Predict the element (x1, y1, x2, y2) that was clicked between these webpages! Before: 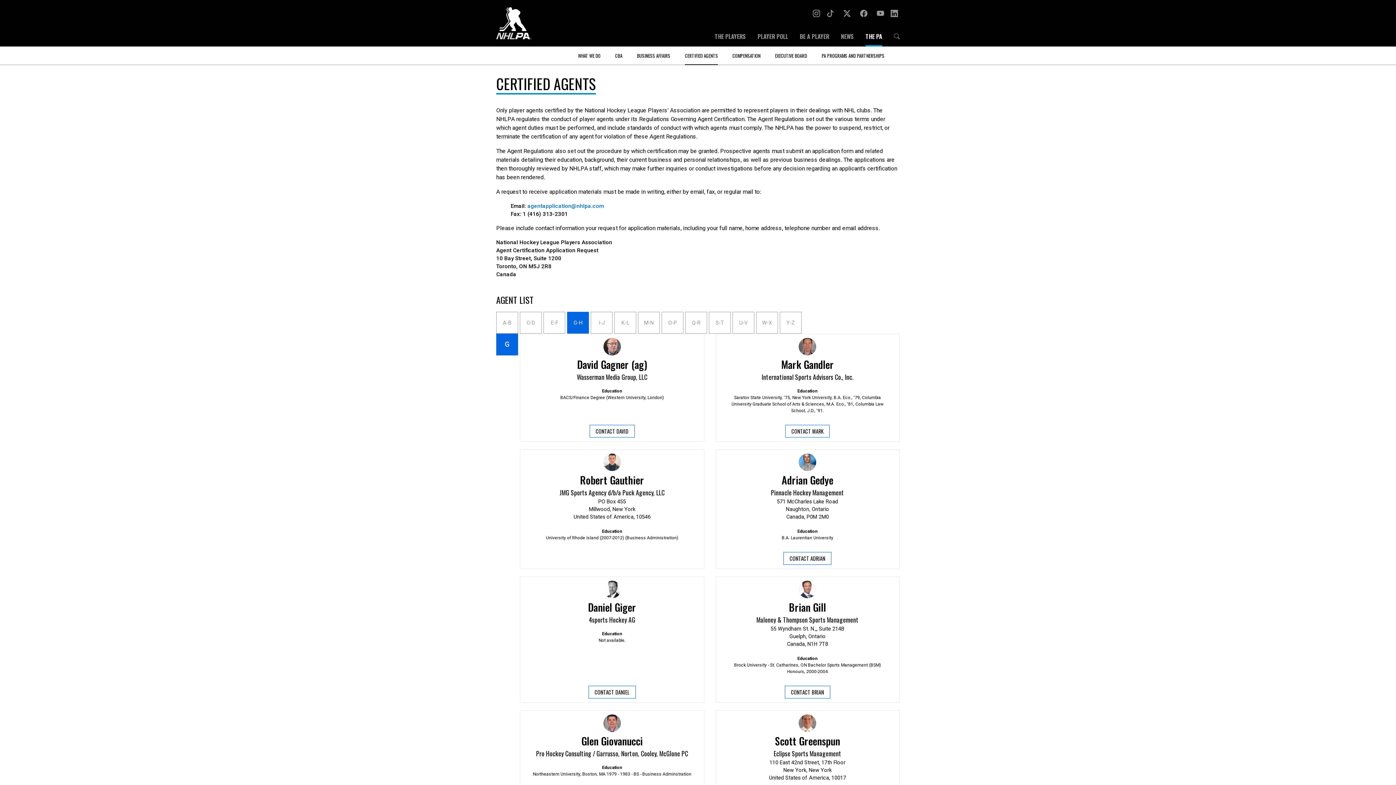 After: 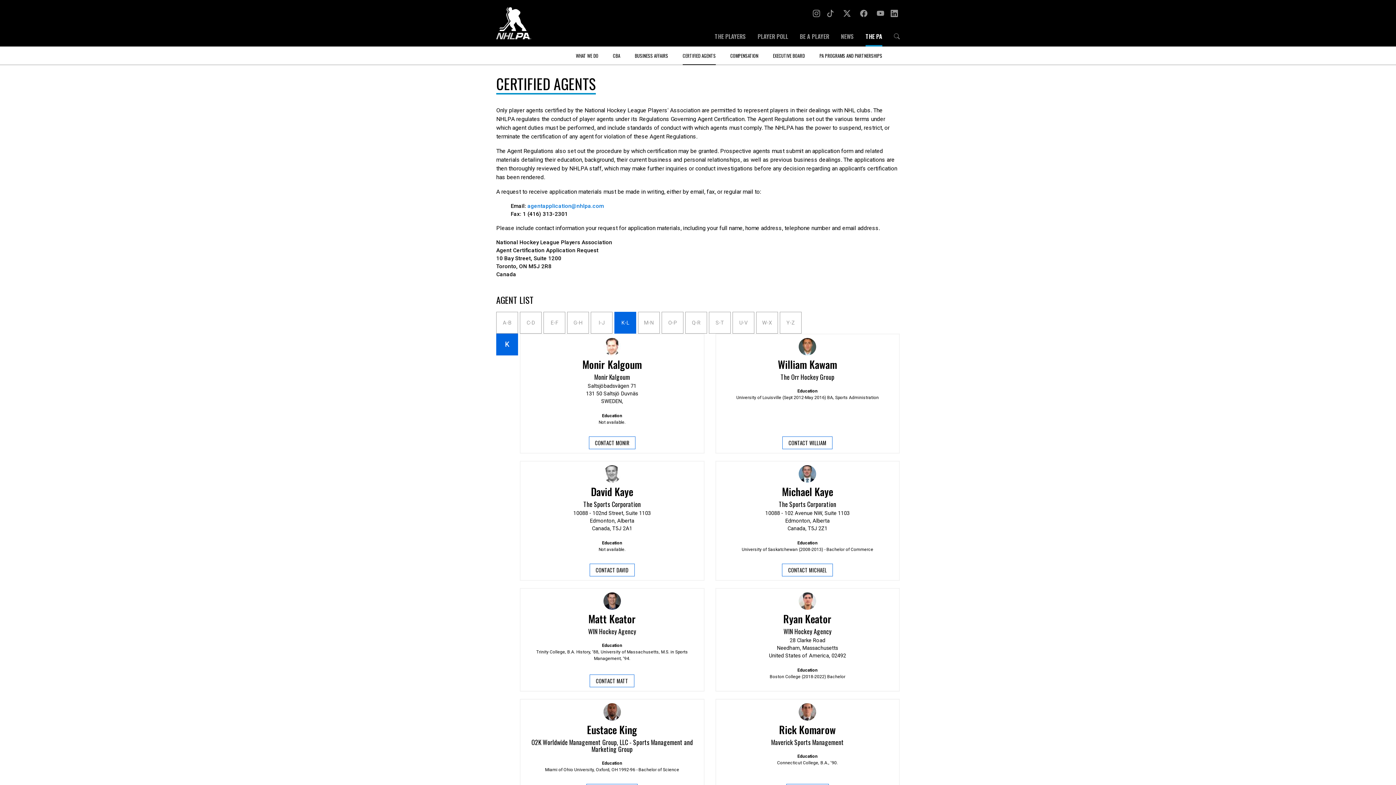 Action: label: K-L bbox: (614, 312, 636, 333)